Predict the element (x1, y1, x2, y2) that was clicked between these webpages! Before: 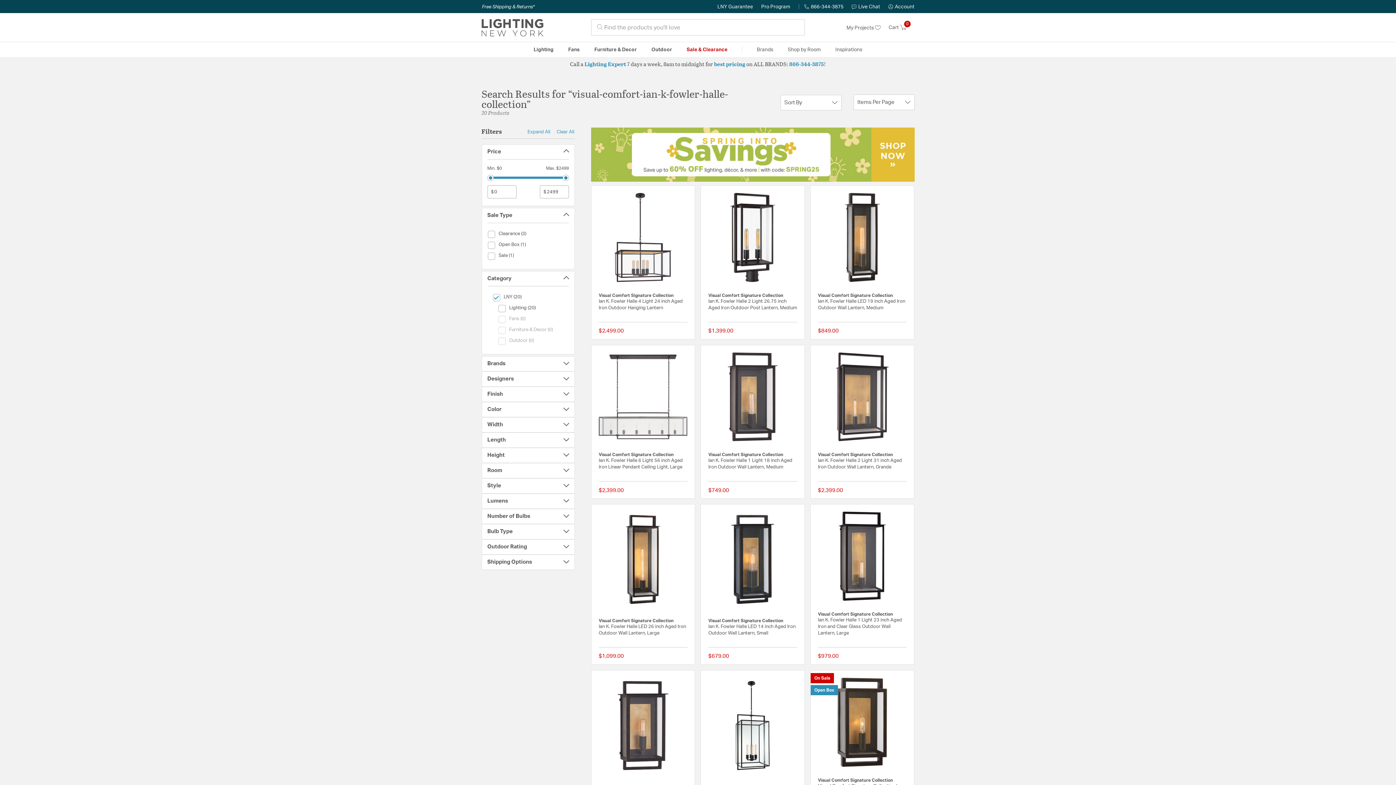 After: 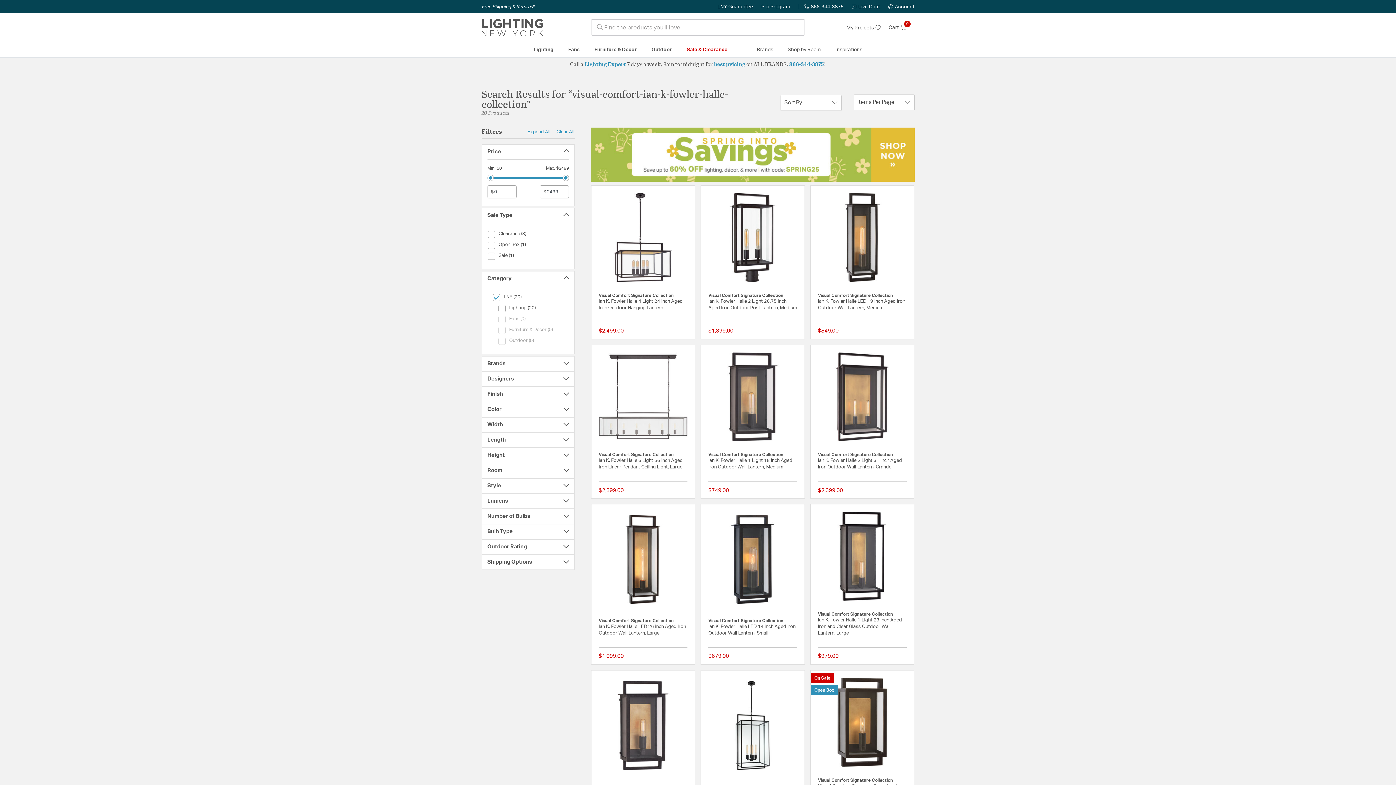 Action: bbox: (498, 303, 535, 314) label: Lighting (20)
Category (Lighting)